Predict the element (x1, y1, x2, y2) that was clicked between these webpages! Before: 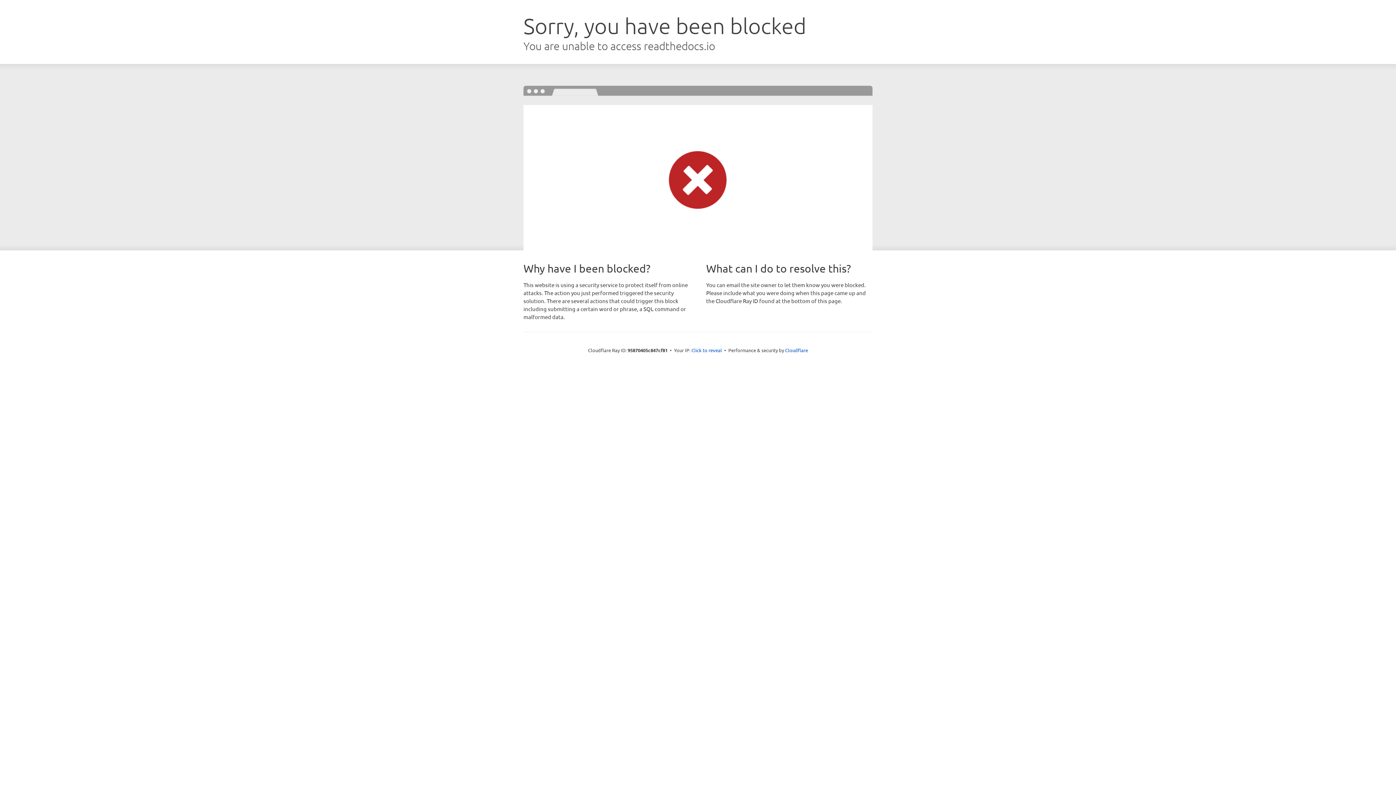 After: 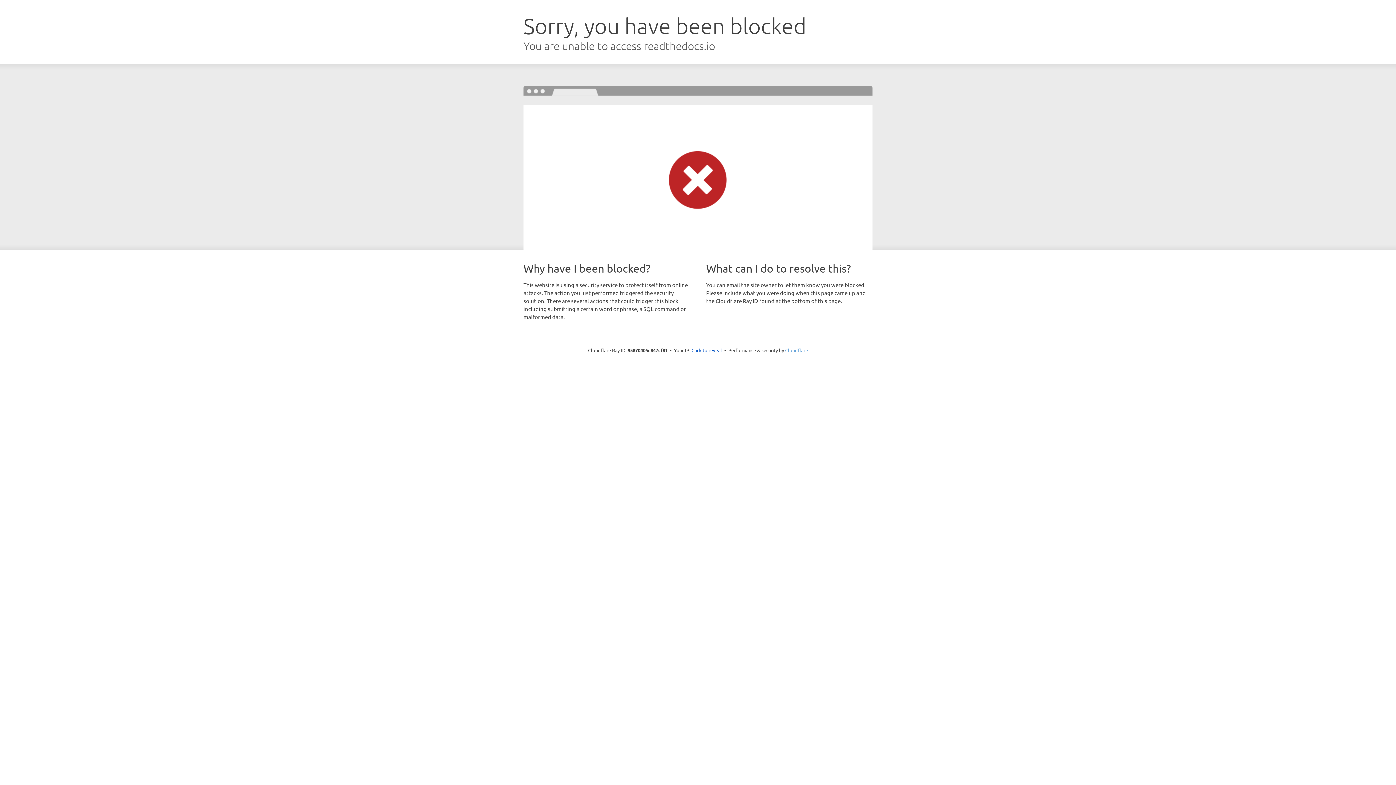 Action: label: Cloudflare bbox: (785, 347, 808, 353)